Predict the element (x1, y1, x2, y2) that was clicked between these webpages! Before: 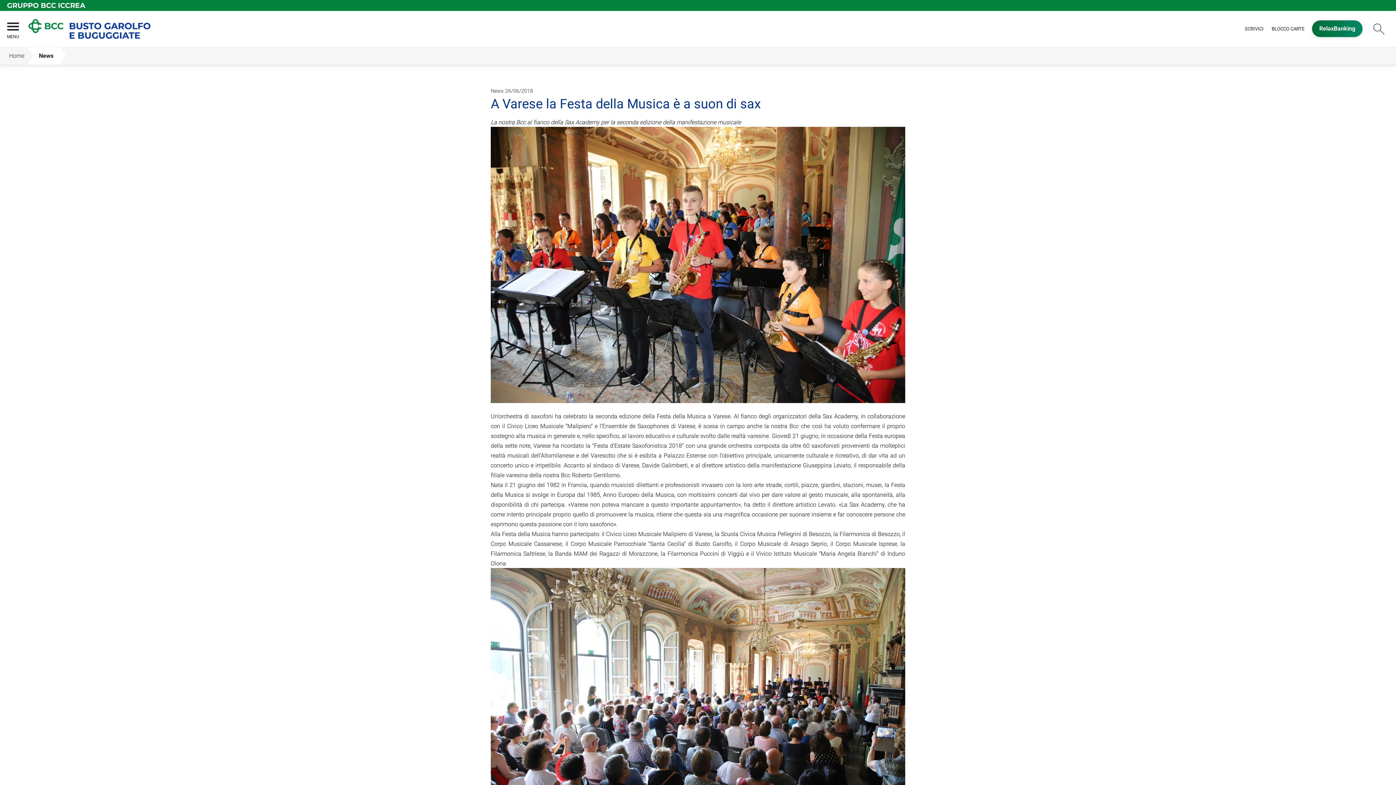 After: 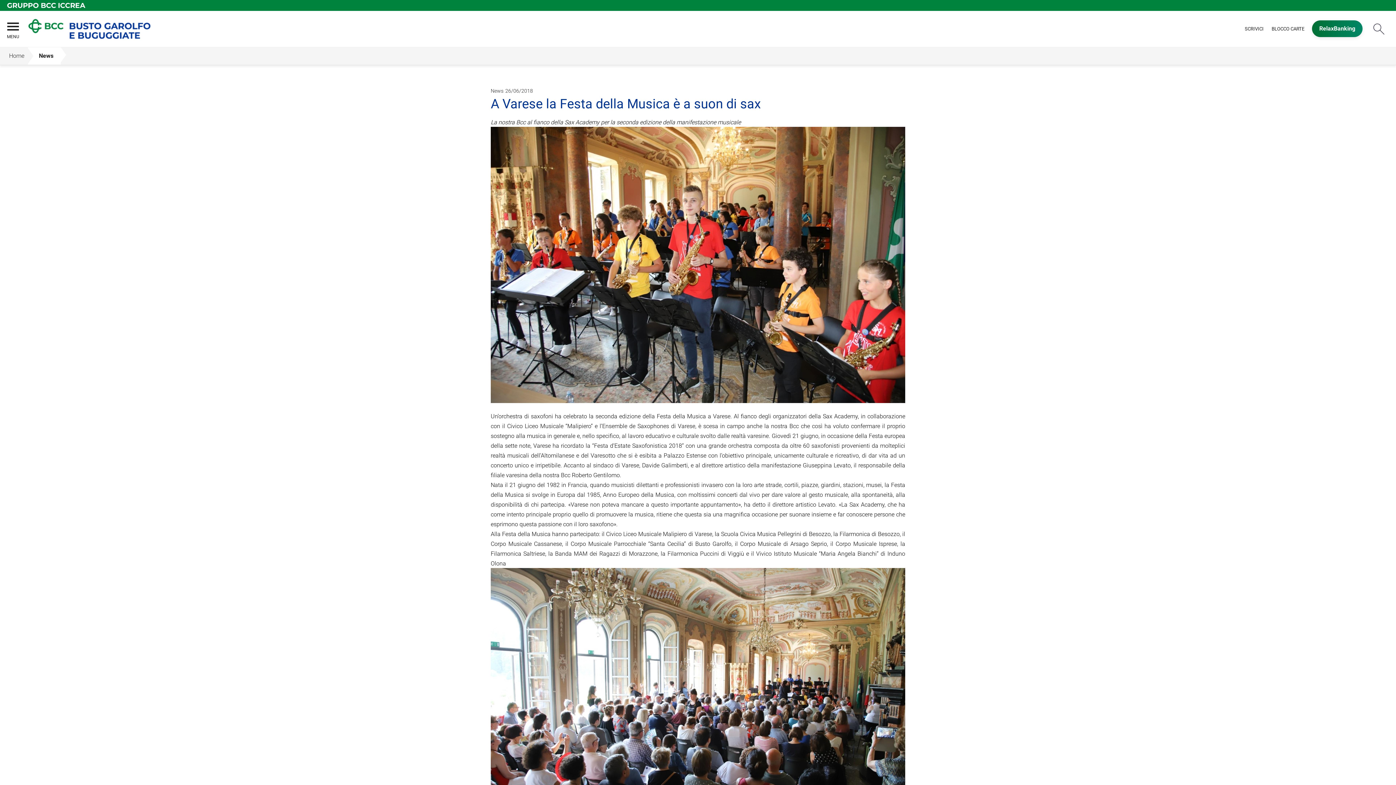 Action: bbox: (7, 4, 85, 8)